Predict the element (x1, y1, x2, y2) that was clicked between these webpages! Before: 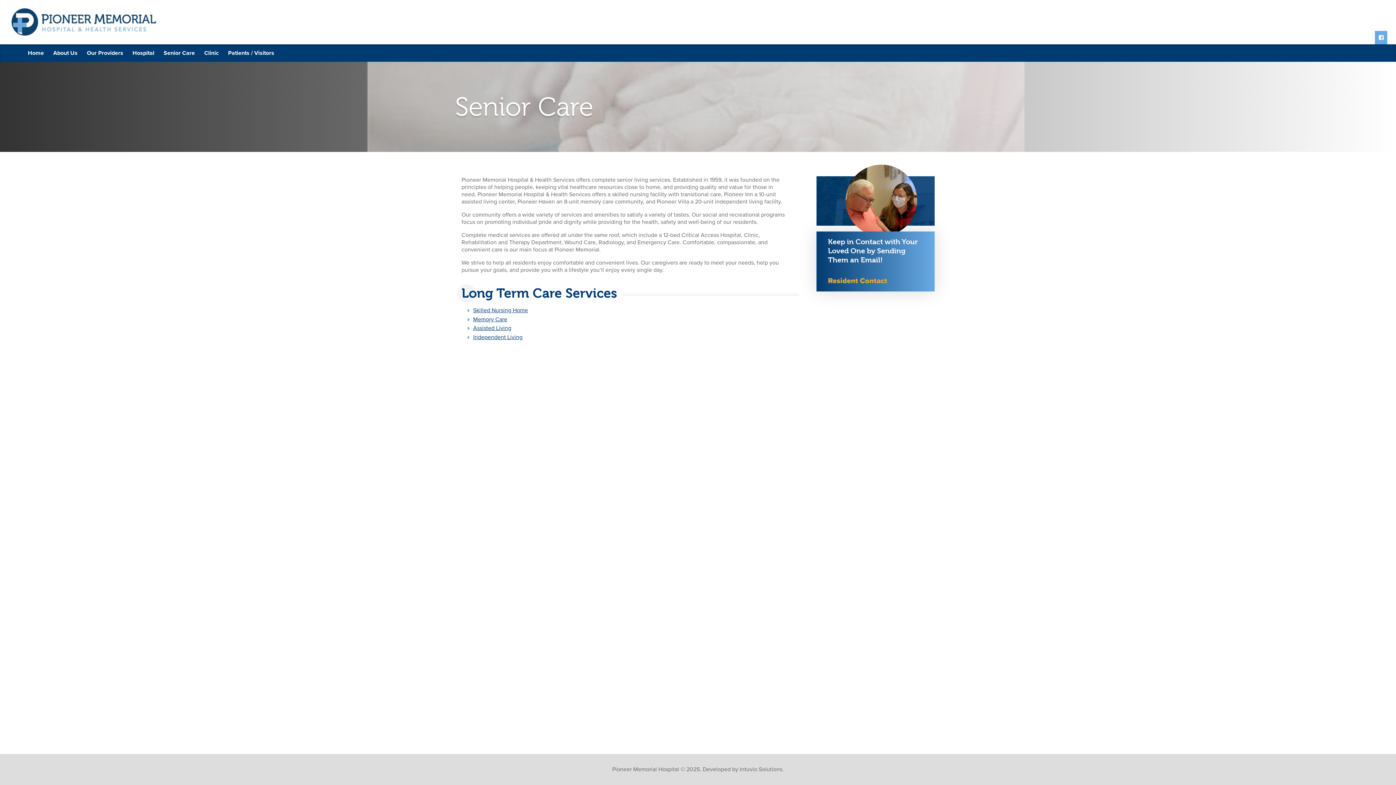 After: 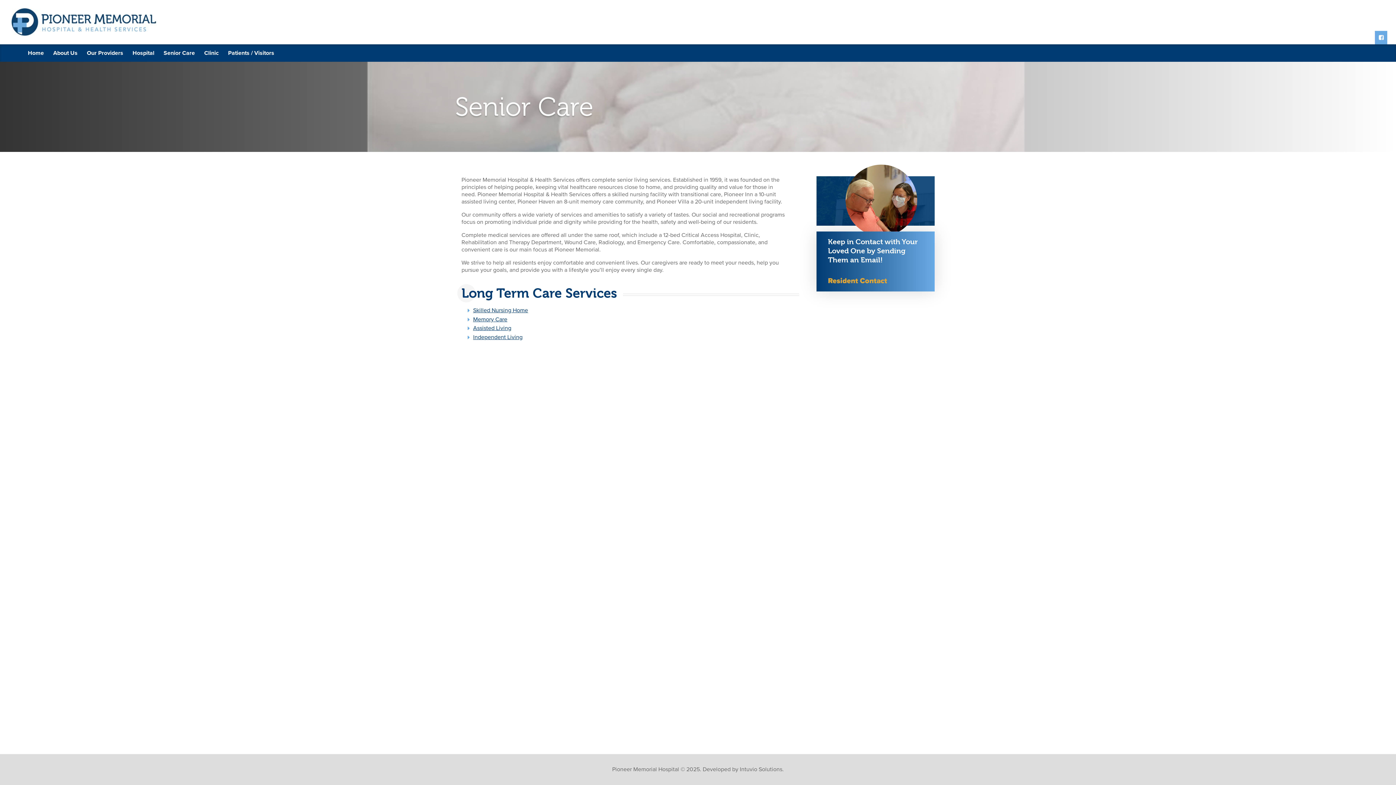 Action: bbox: (1379, 34, 1384, 41)